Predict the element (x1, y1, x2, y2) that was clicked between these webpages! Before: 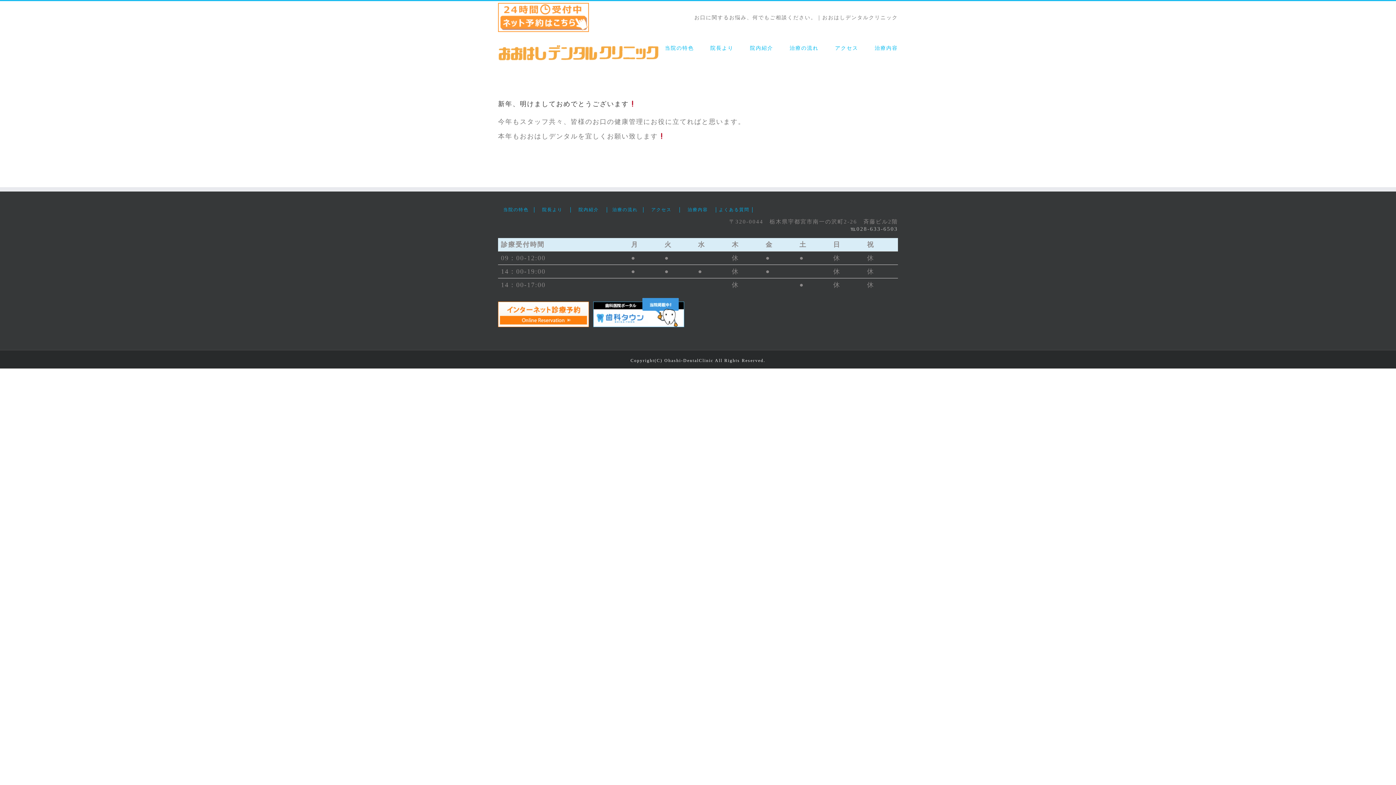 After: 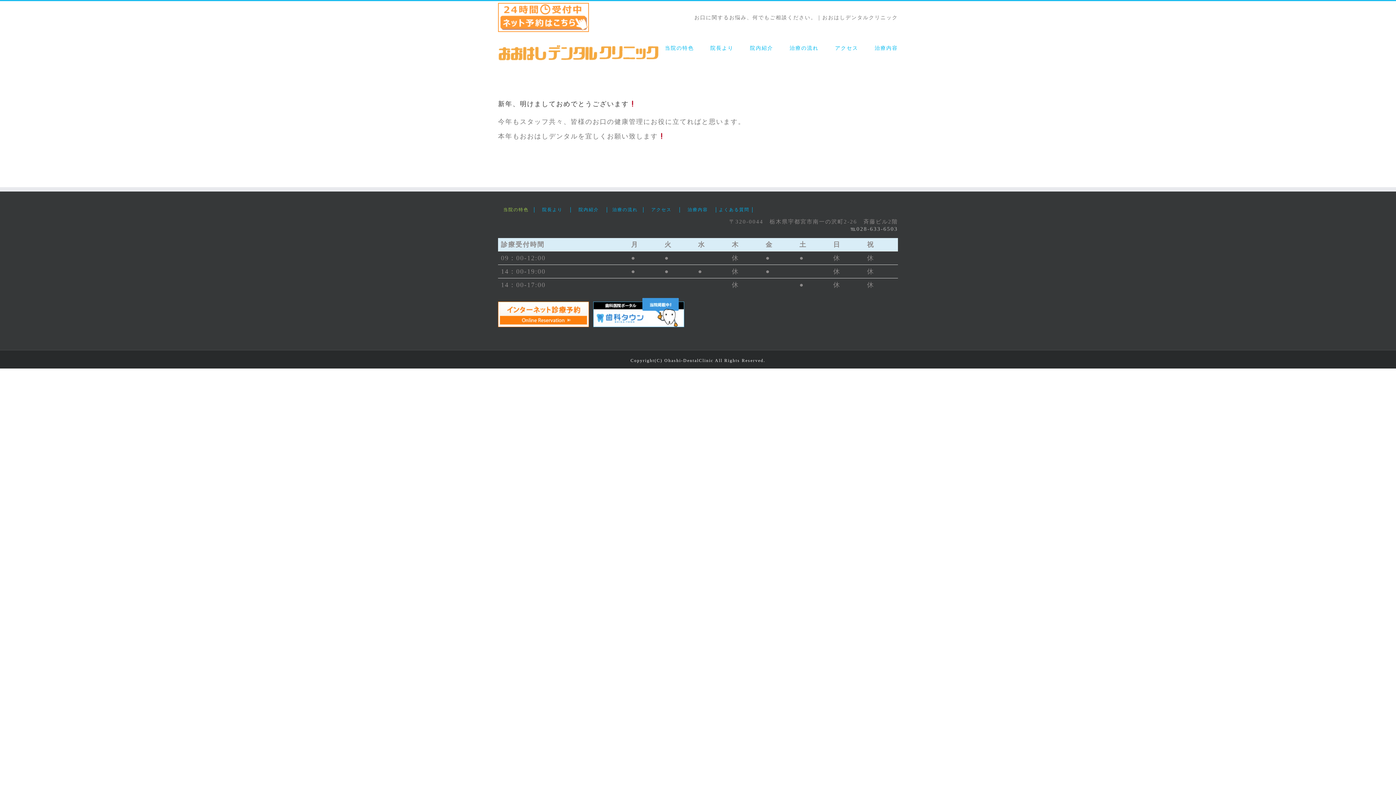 Action: label: 当院の特色 bbox: (498, 207, 534, 212)